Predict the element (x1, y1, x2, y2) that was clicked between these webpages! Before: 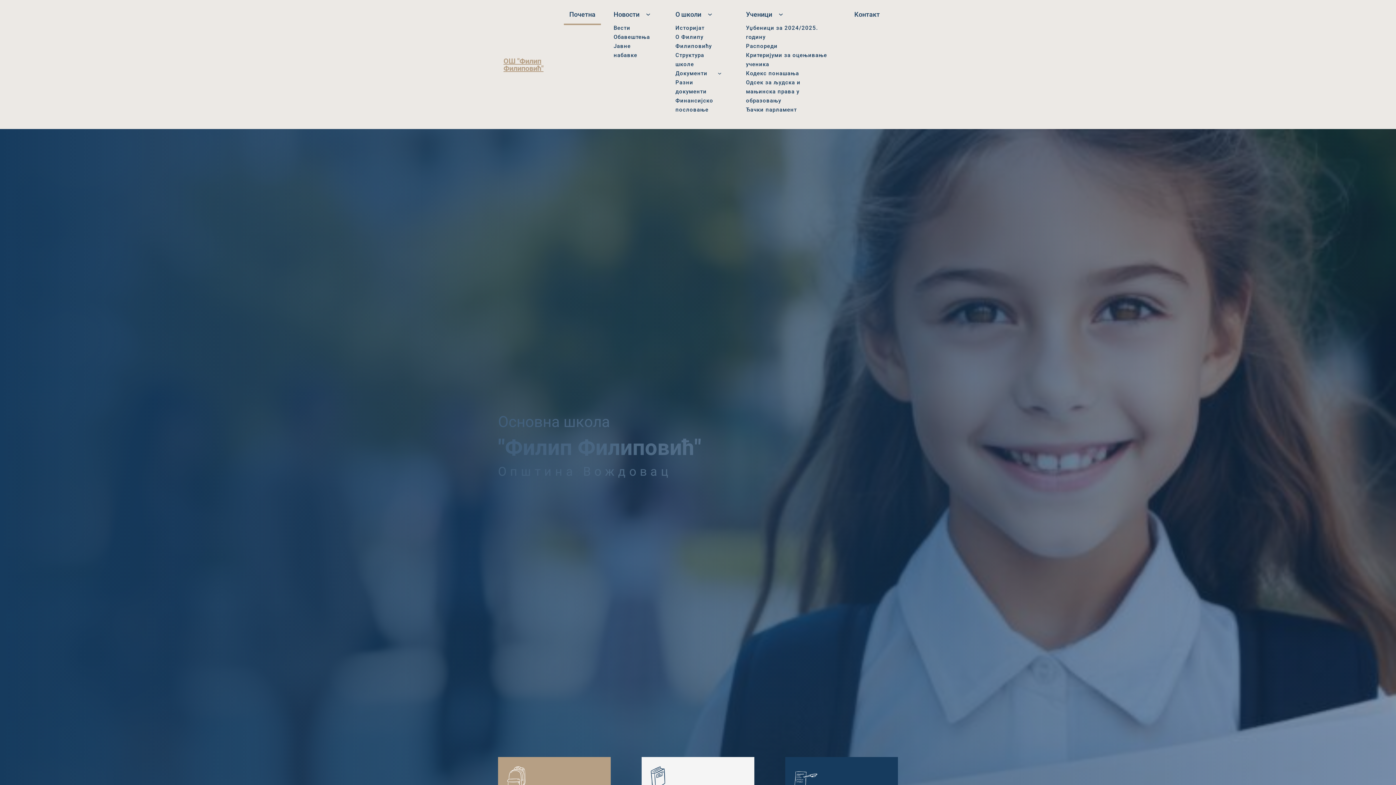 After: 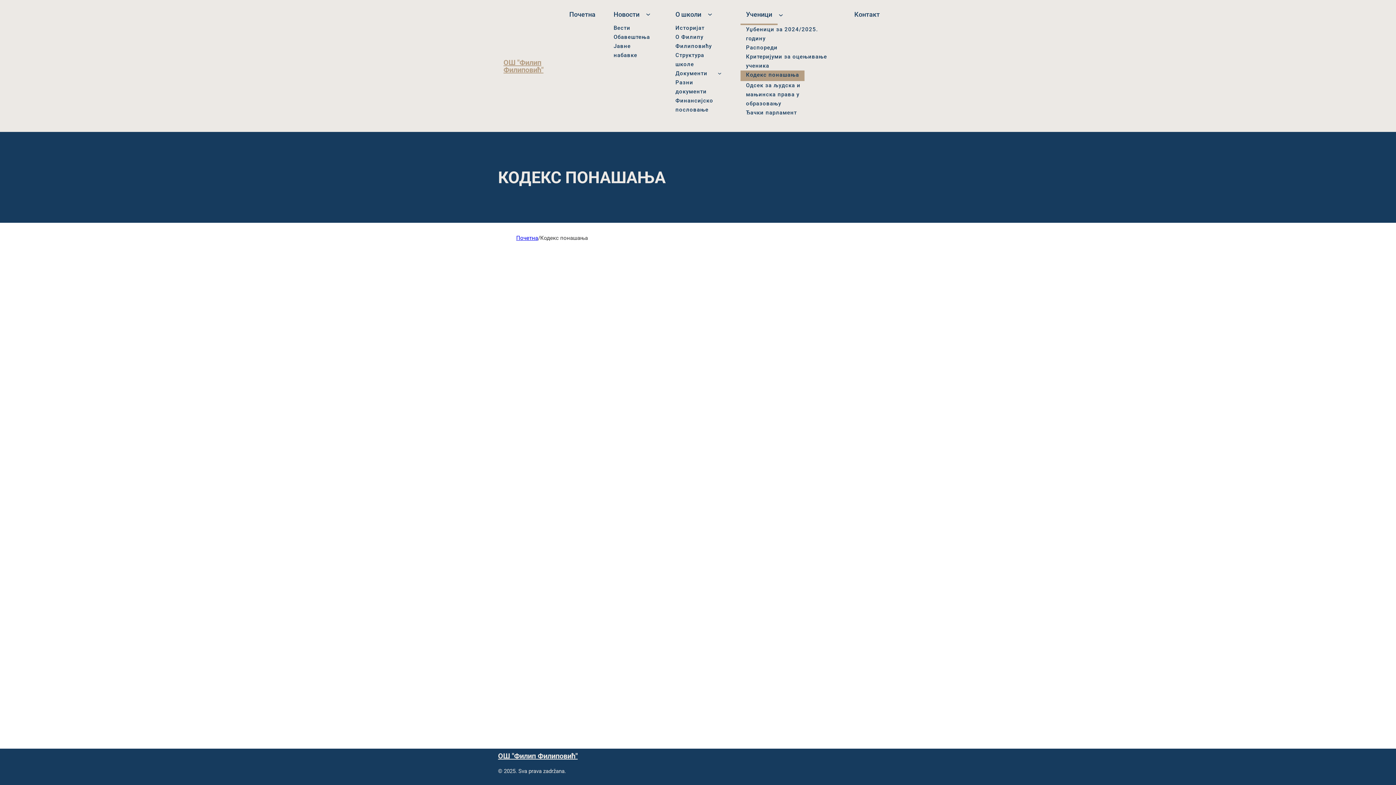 Action: bbox: (740, 69, 804, 78) label: Кодекс понашања